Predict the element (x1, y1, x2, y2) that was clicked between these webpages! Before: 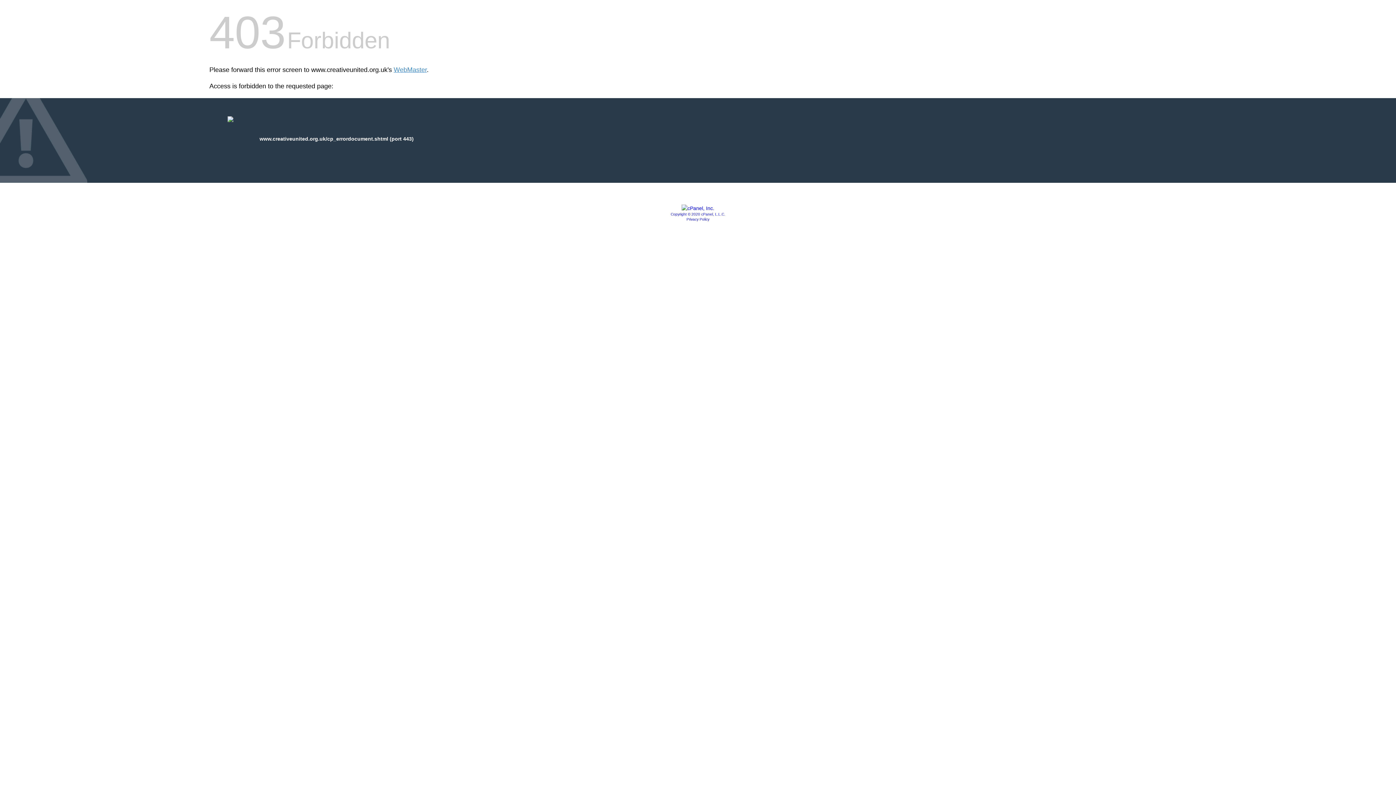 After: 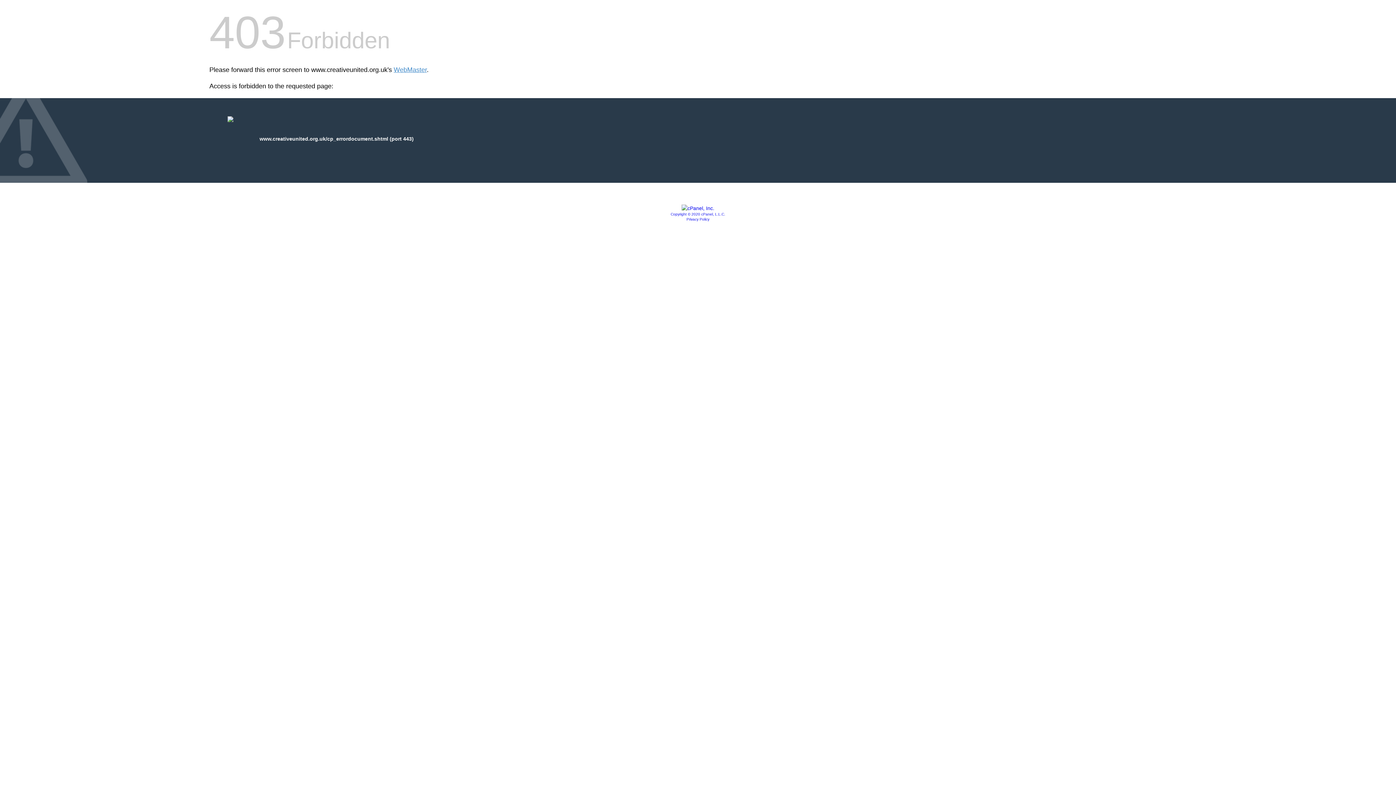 Action: bbox: (686, 217, 709, 221) label: Privacy Policy